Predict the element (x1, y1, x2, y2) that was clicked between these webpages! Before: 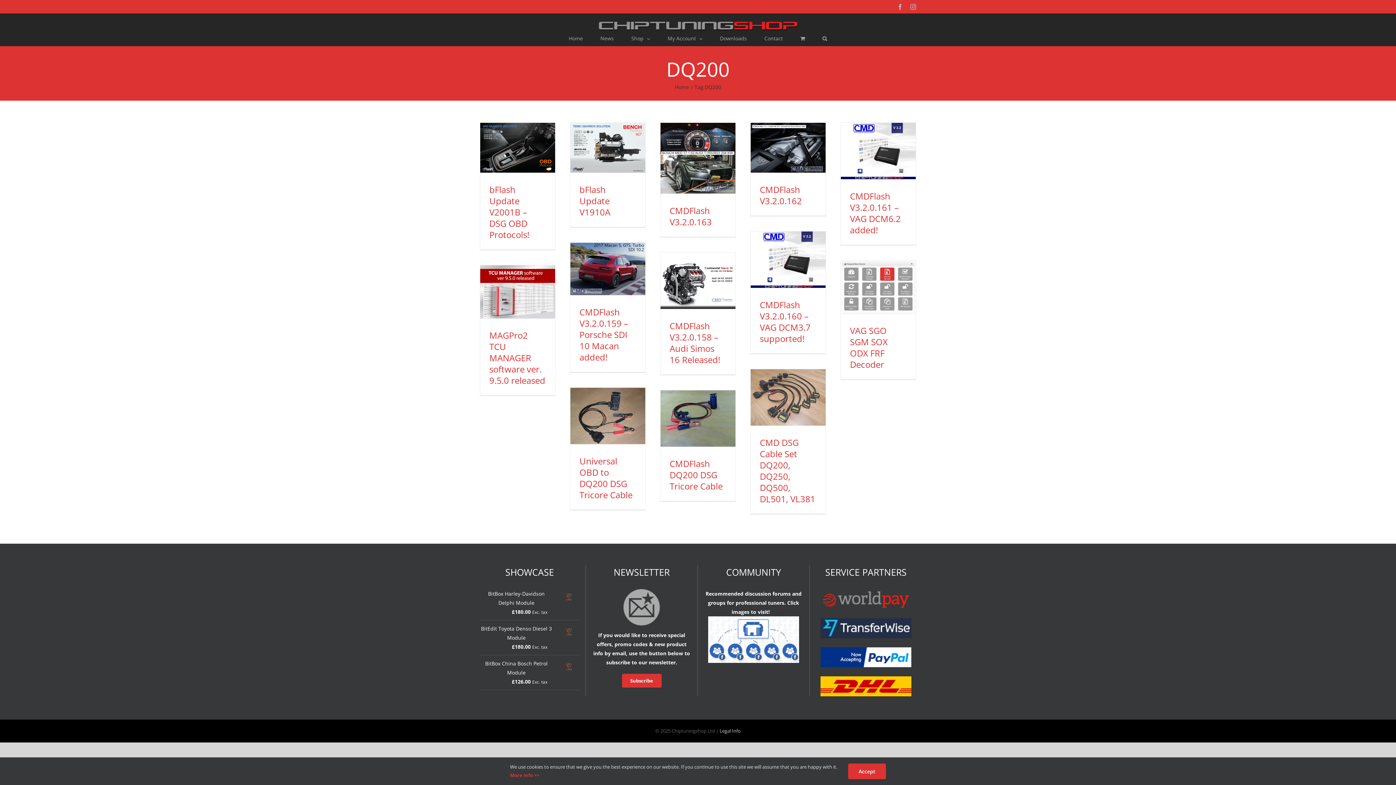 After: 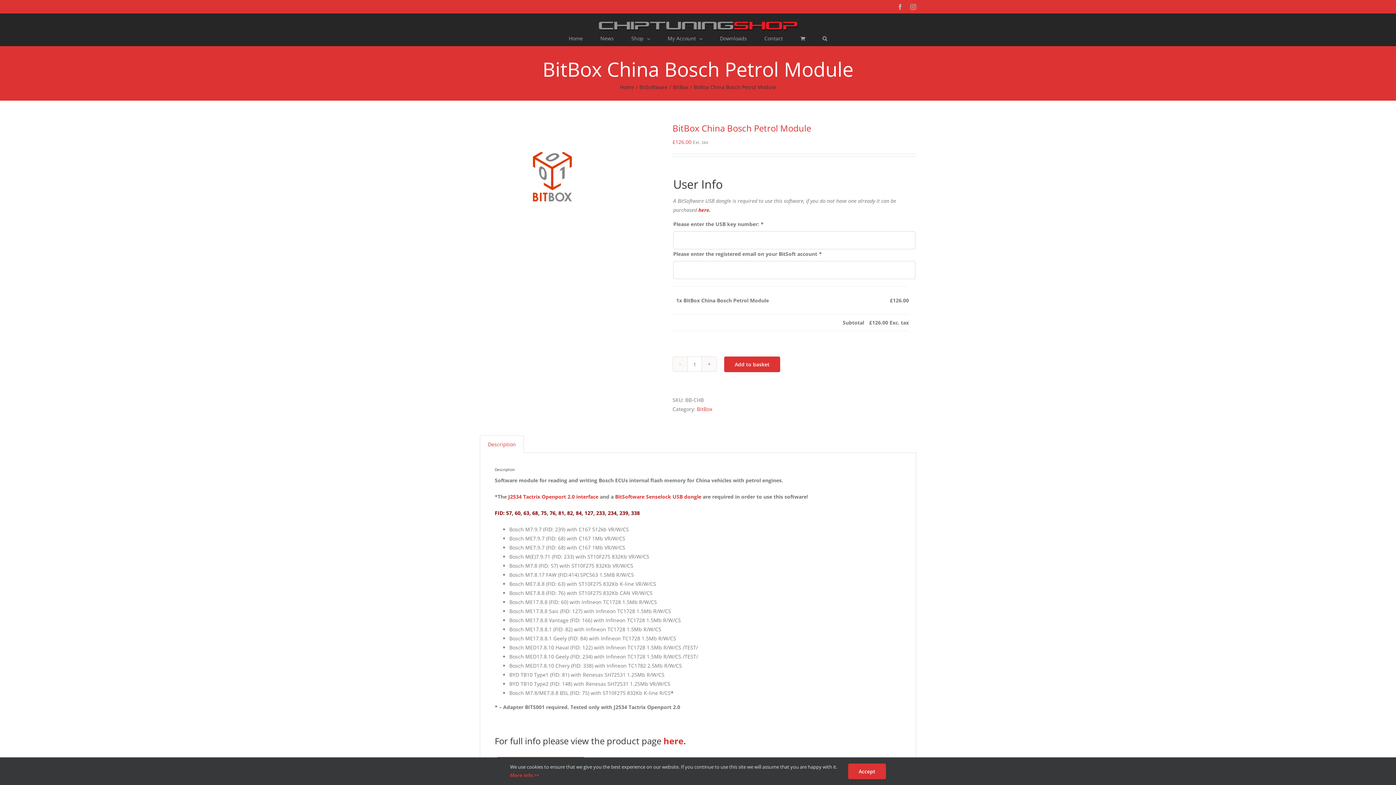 Action: label: BitBox China Bosch Petrol Module bbox: (480, 662, 579, 680)